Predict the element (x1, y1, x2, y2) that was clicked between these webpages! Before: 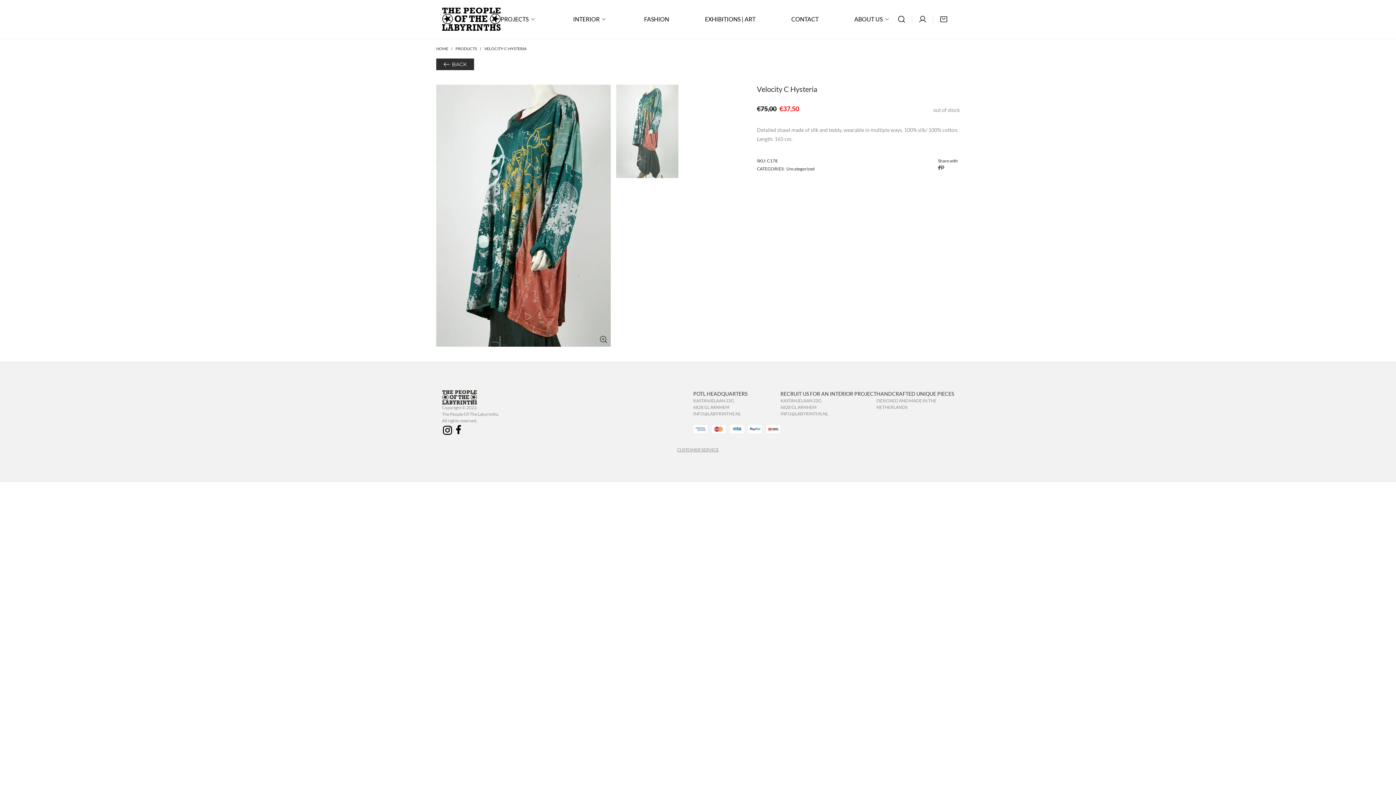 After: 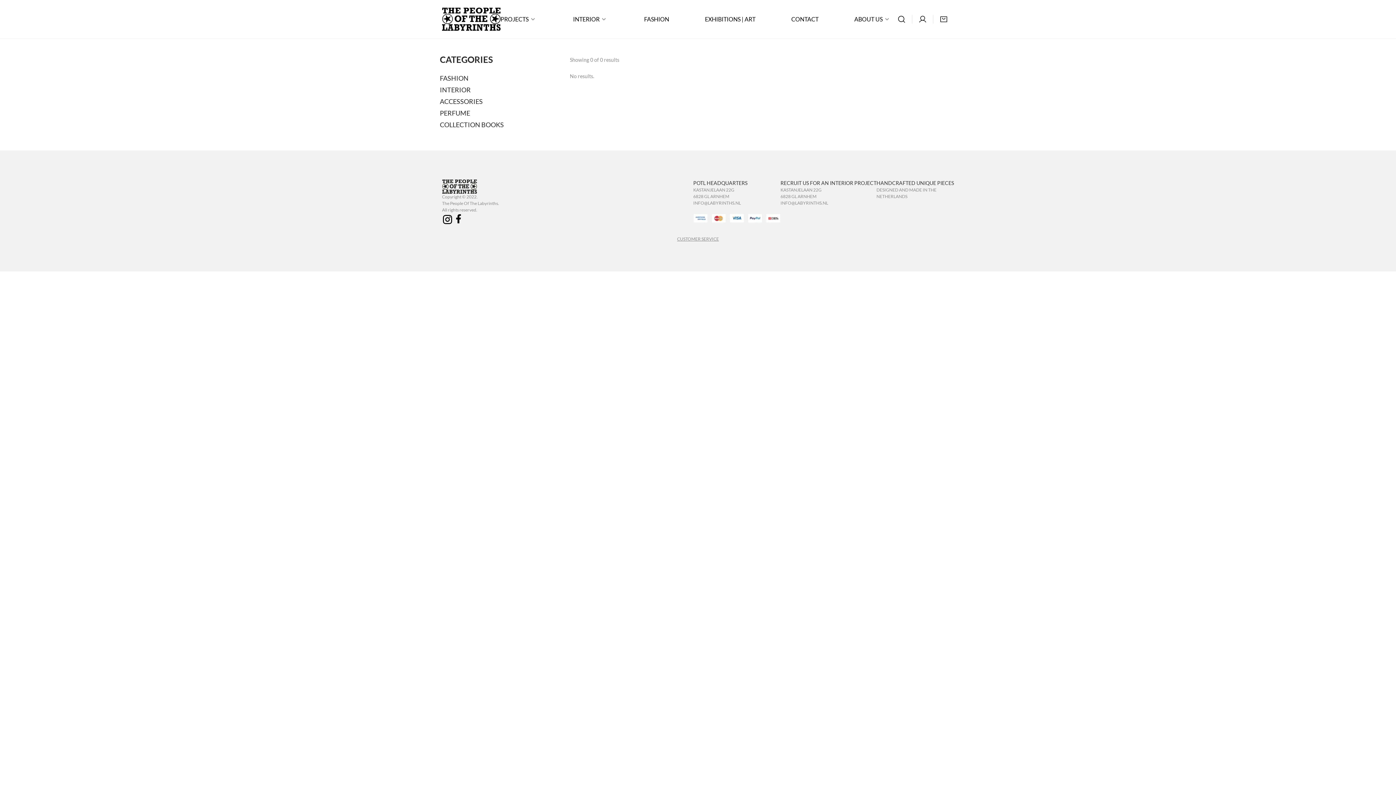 Action: bbox: (436, 58, 474, 70) label: BACK